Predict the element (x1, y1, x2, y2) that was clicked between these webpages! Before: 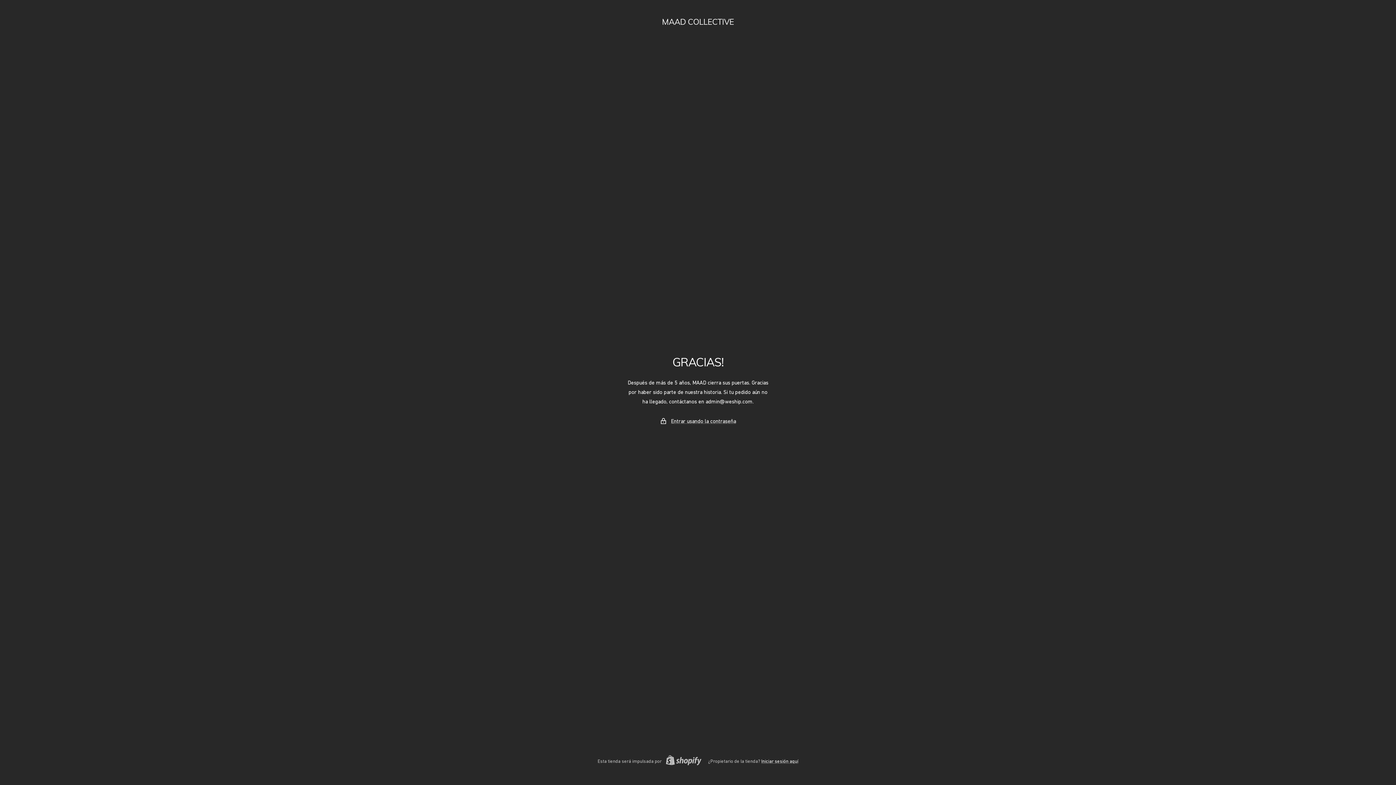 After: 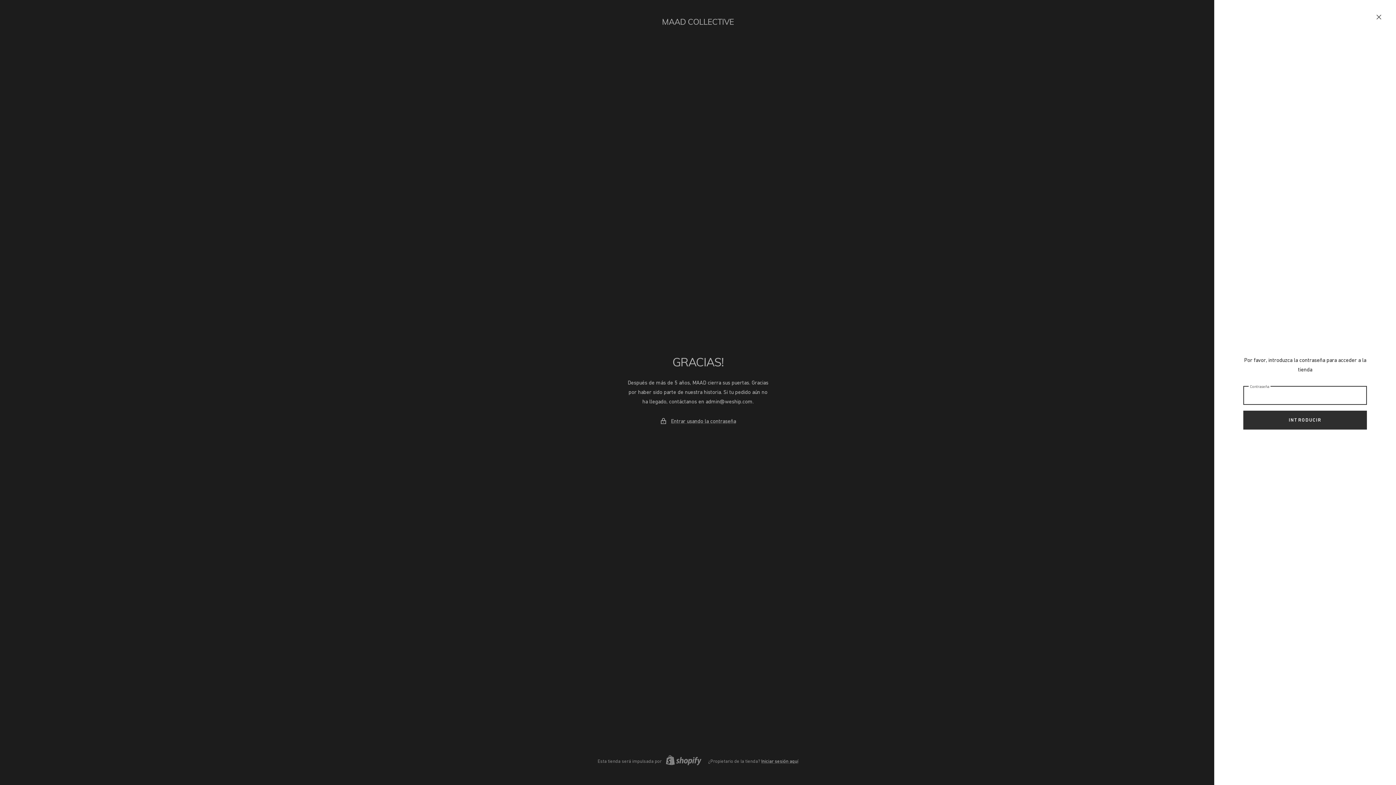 Action: label: Entrar usando la contraseña bbox: (671, 416, 736, 426)